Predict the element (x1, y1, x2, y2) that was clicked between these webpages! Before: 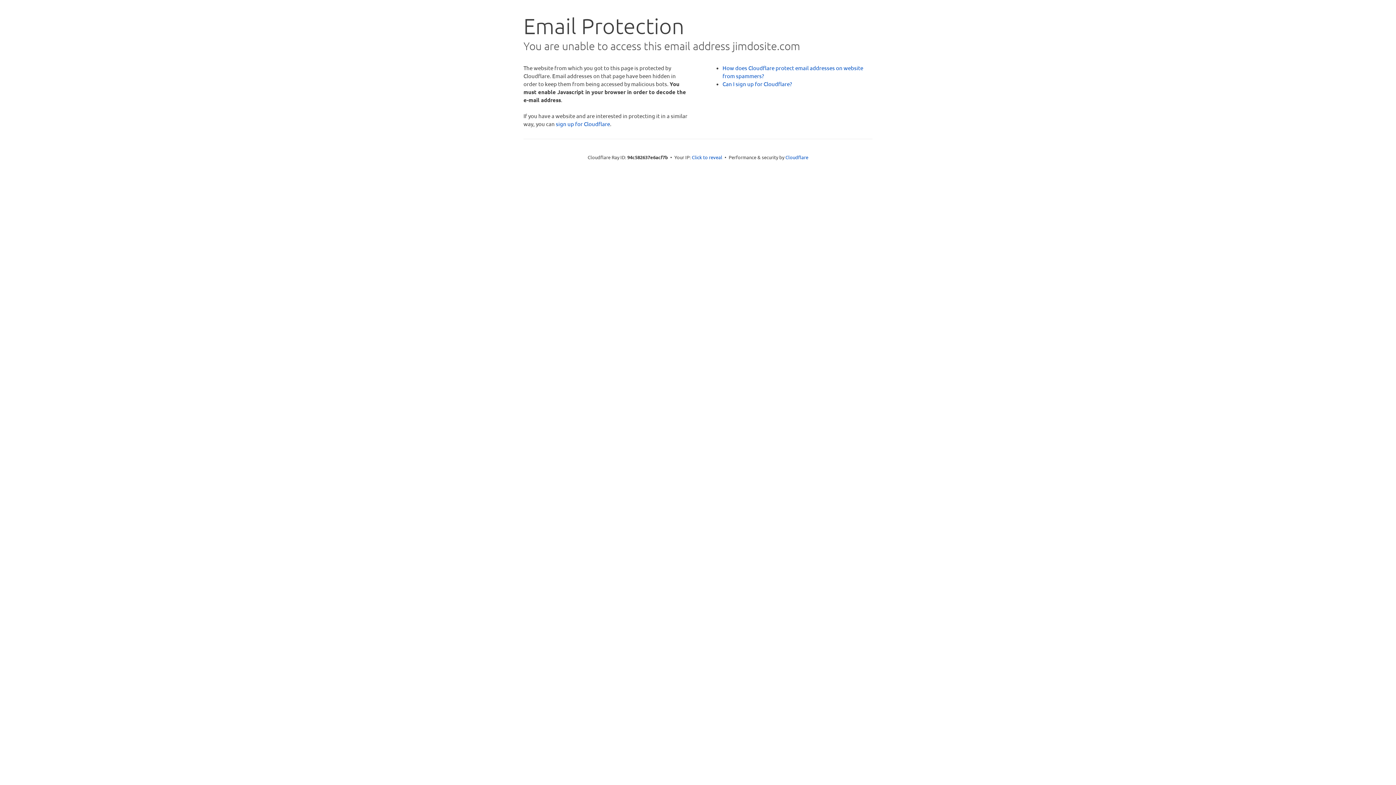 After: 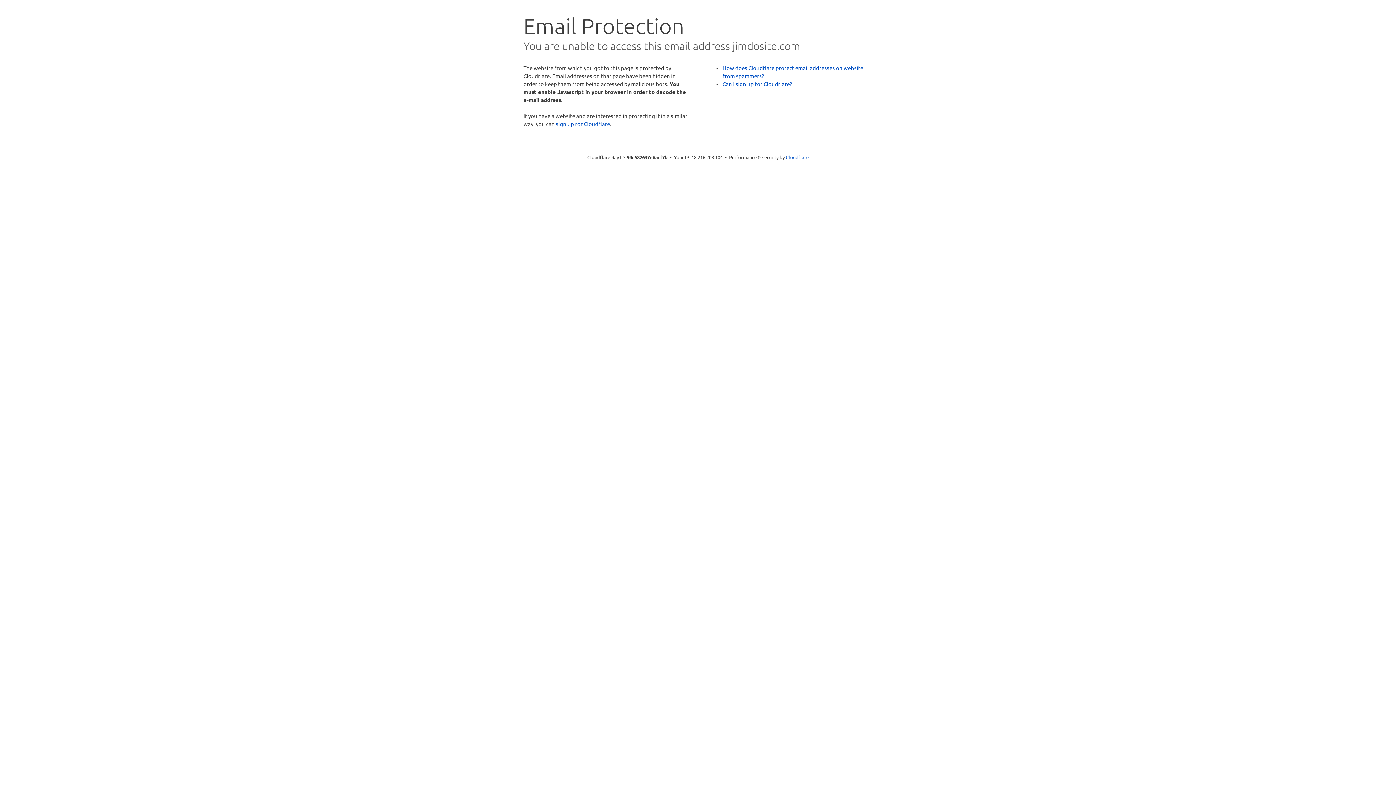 Action: label: Click to reveal bbox: (692, 153, 722, 160)